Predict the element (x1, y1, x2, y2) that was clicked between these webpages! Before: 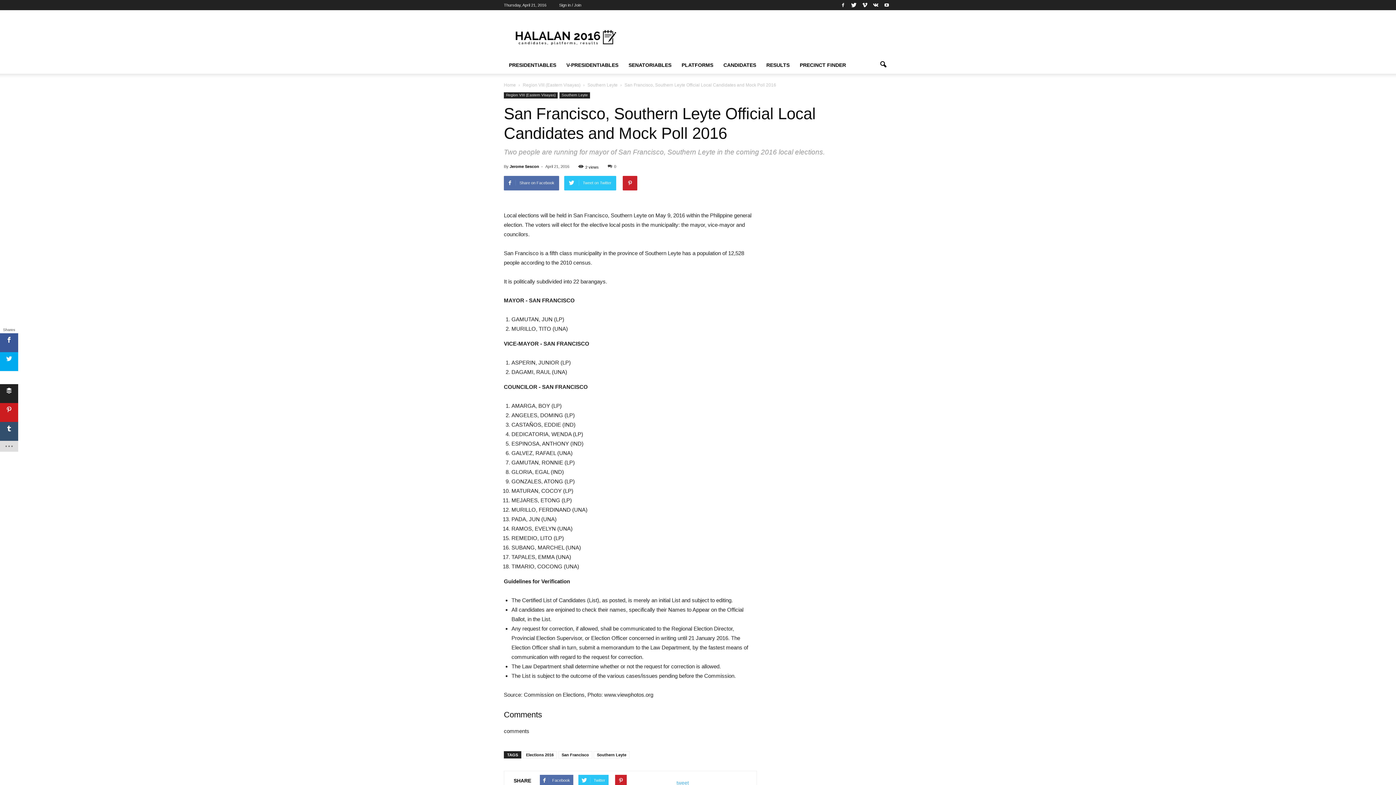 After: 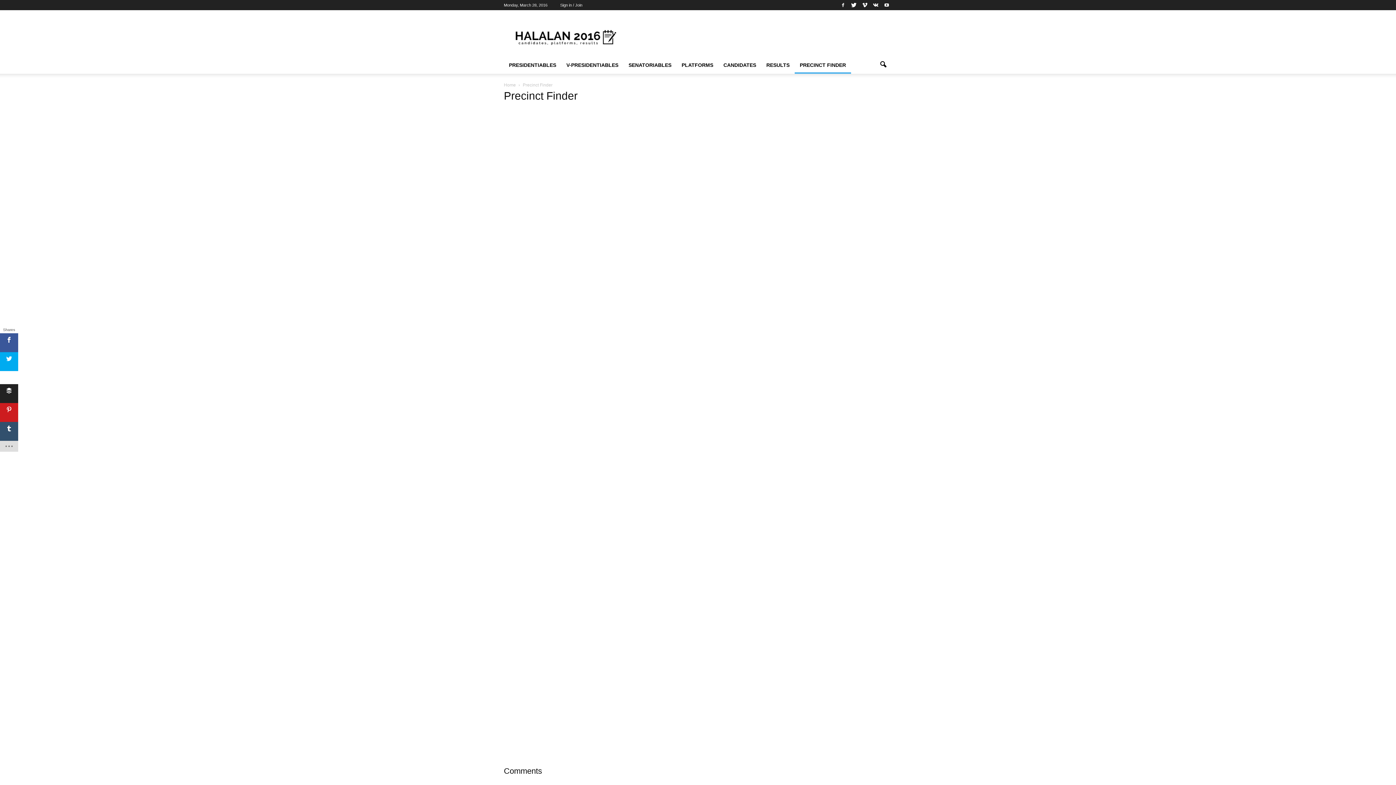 Action: bbox: (794, 56, 851, 73) label: PRECINCT FINDER